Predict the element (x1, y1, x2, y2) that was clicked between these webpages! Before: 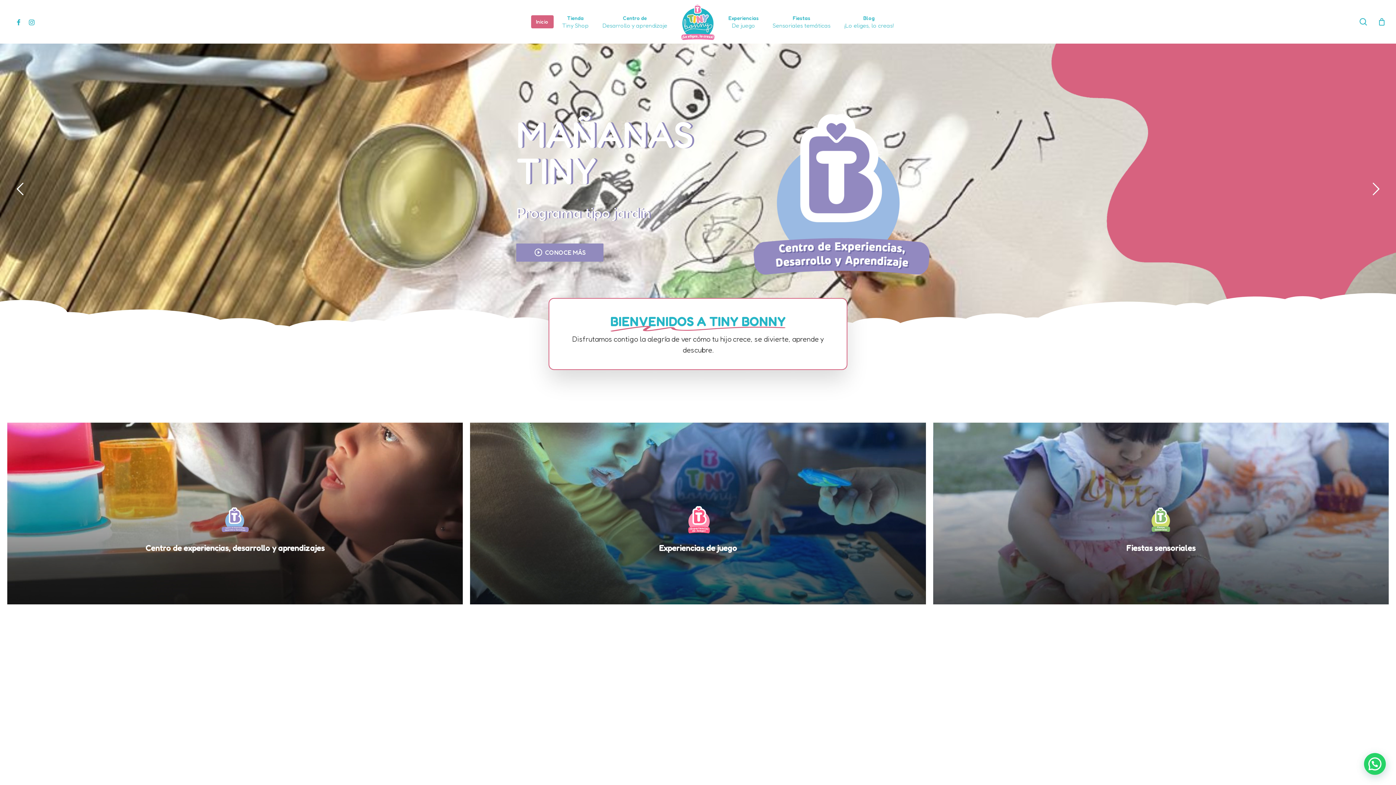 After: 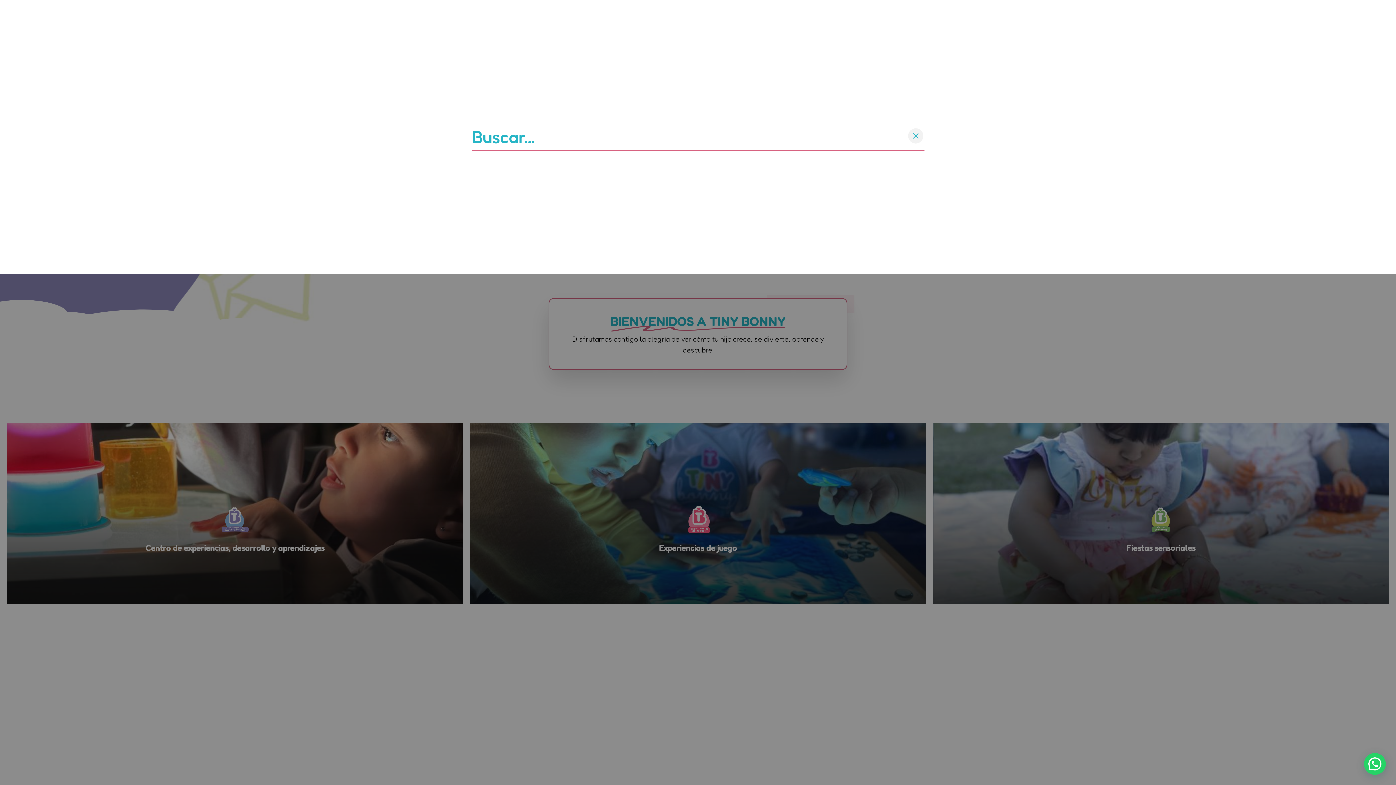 Action: label: search bbox: (1359, 18, 1368, 25)